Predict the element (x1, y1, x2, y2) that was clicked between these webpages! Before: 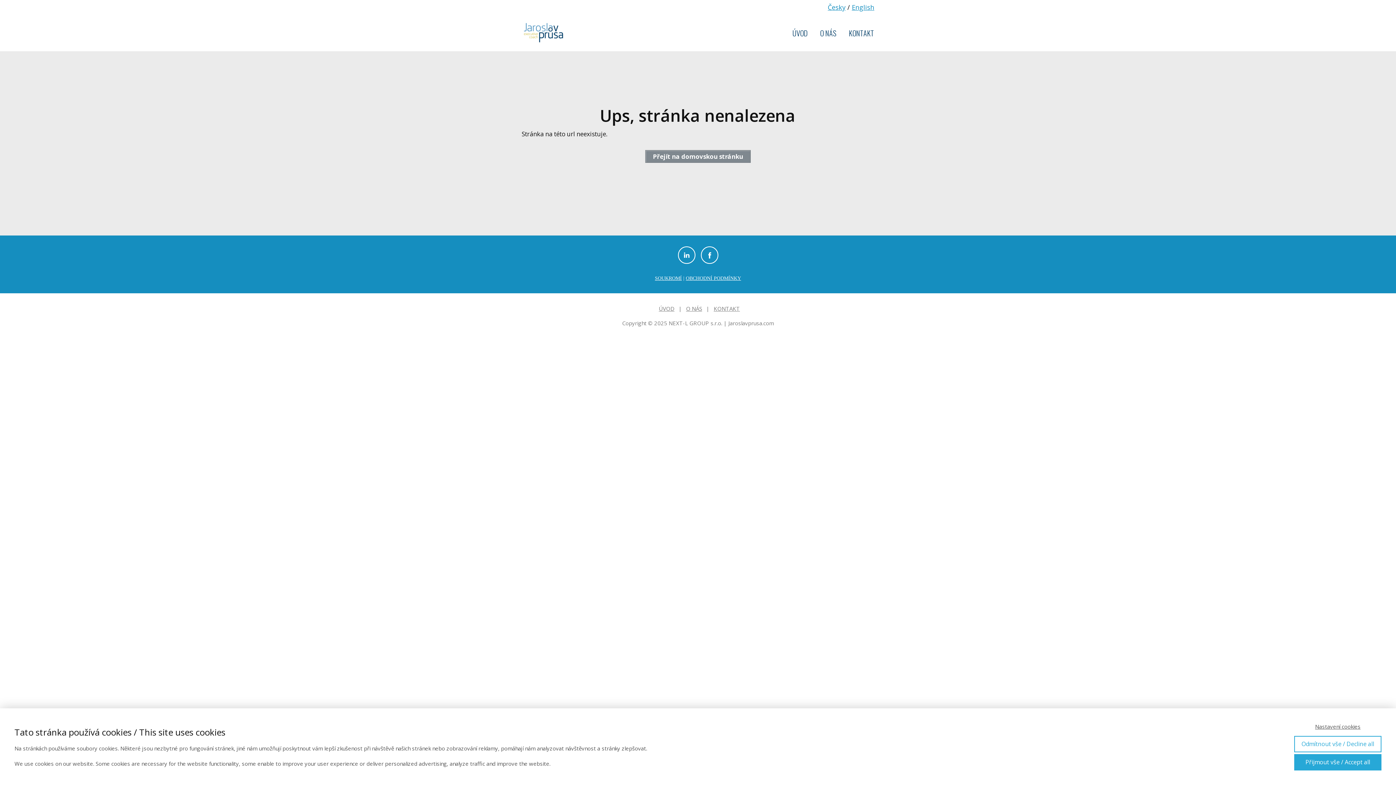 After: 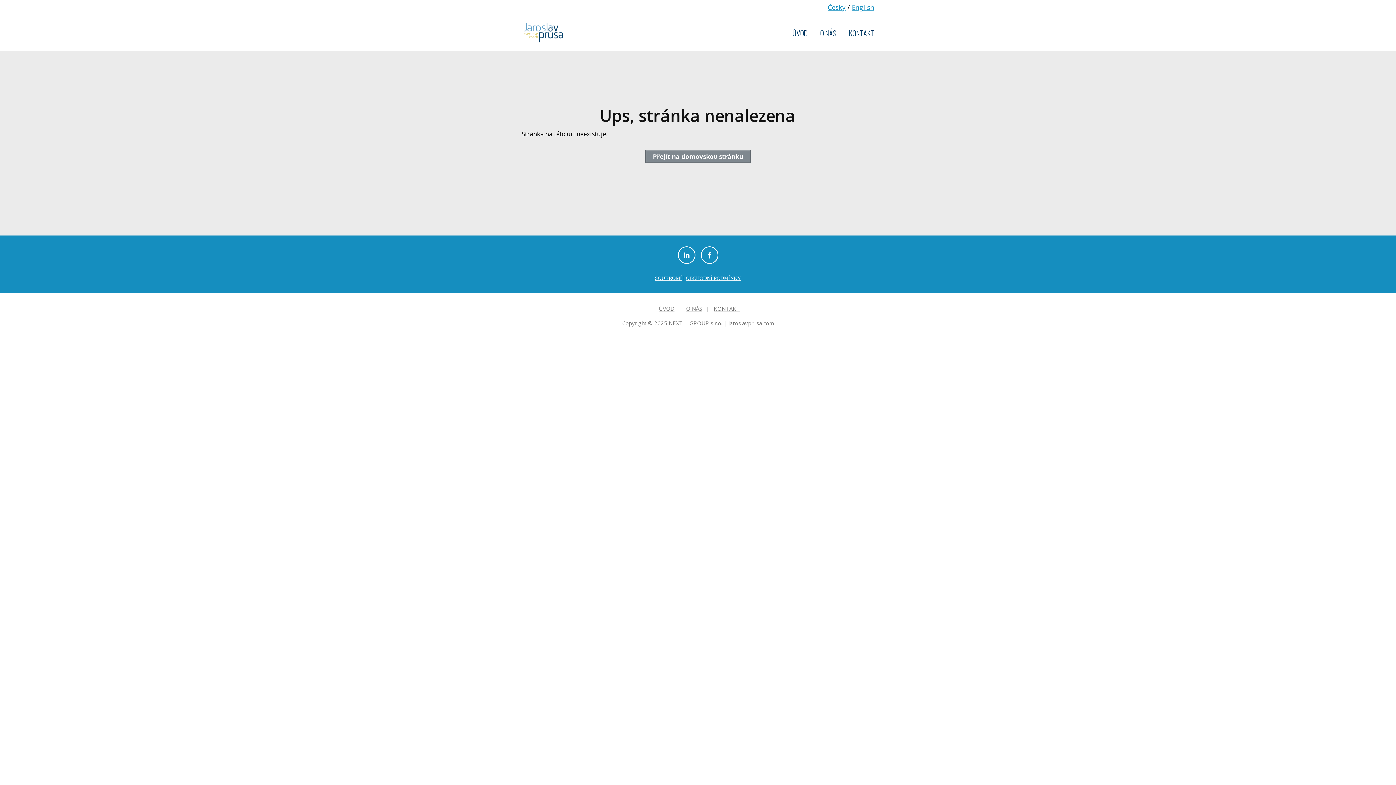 Action: bbox: (1294, 754, 1381, 770) label: Přijmout vše / Accept all